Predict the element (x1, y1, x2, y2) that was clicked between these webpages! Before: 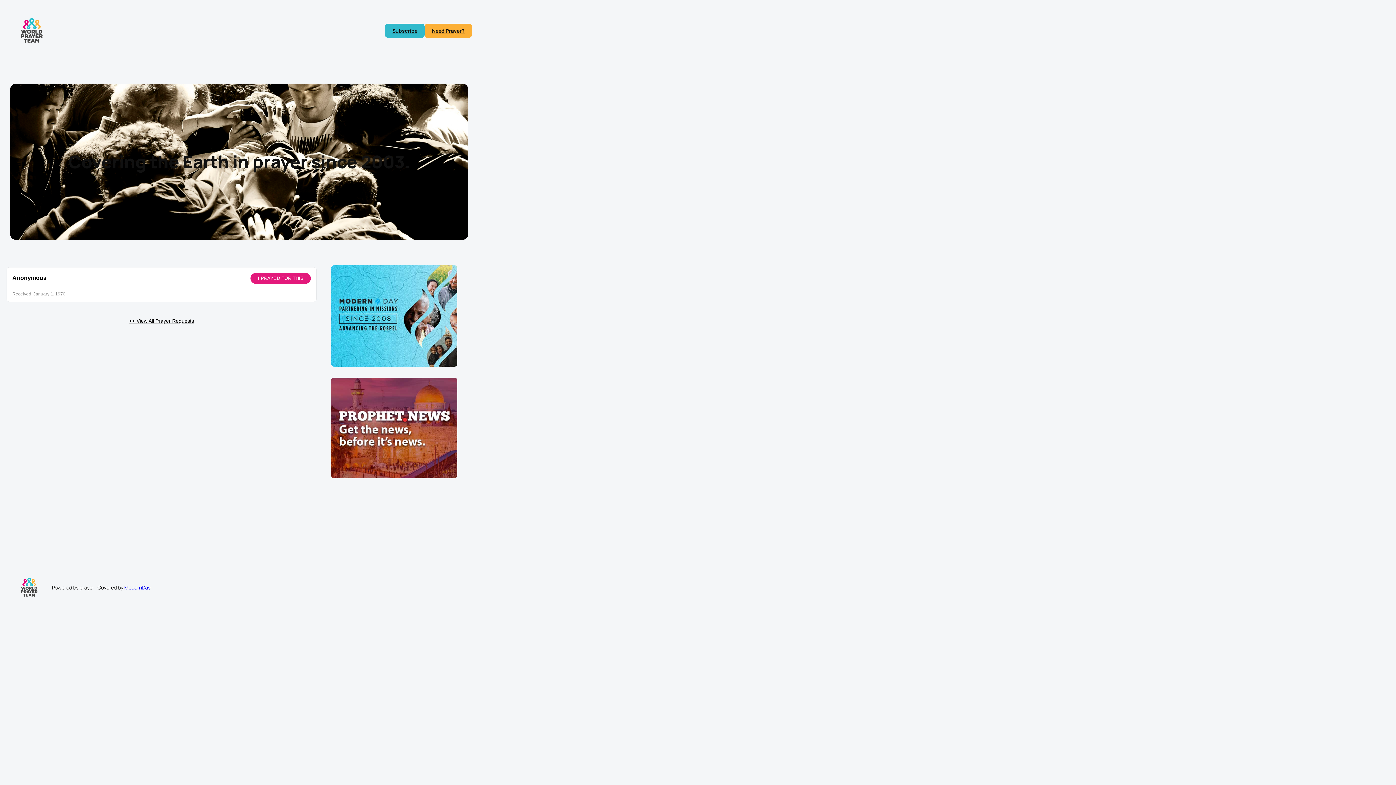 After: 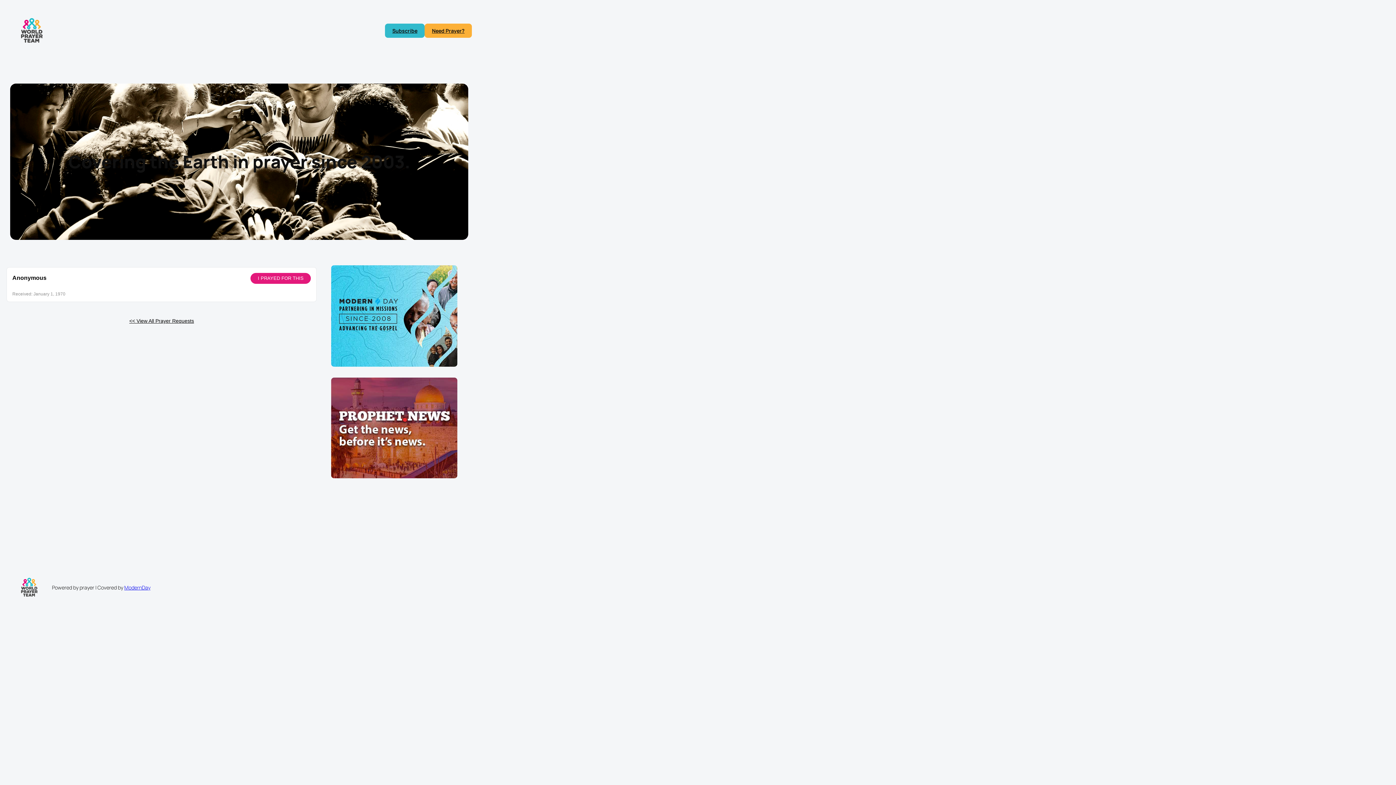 Action: label: ModernDay bbox: (124, 584, 150, 591)